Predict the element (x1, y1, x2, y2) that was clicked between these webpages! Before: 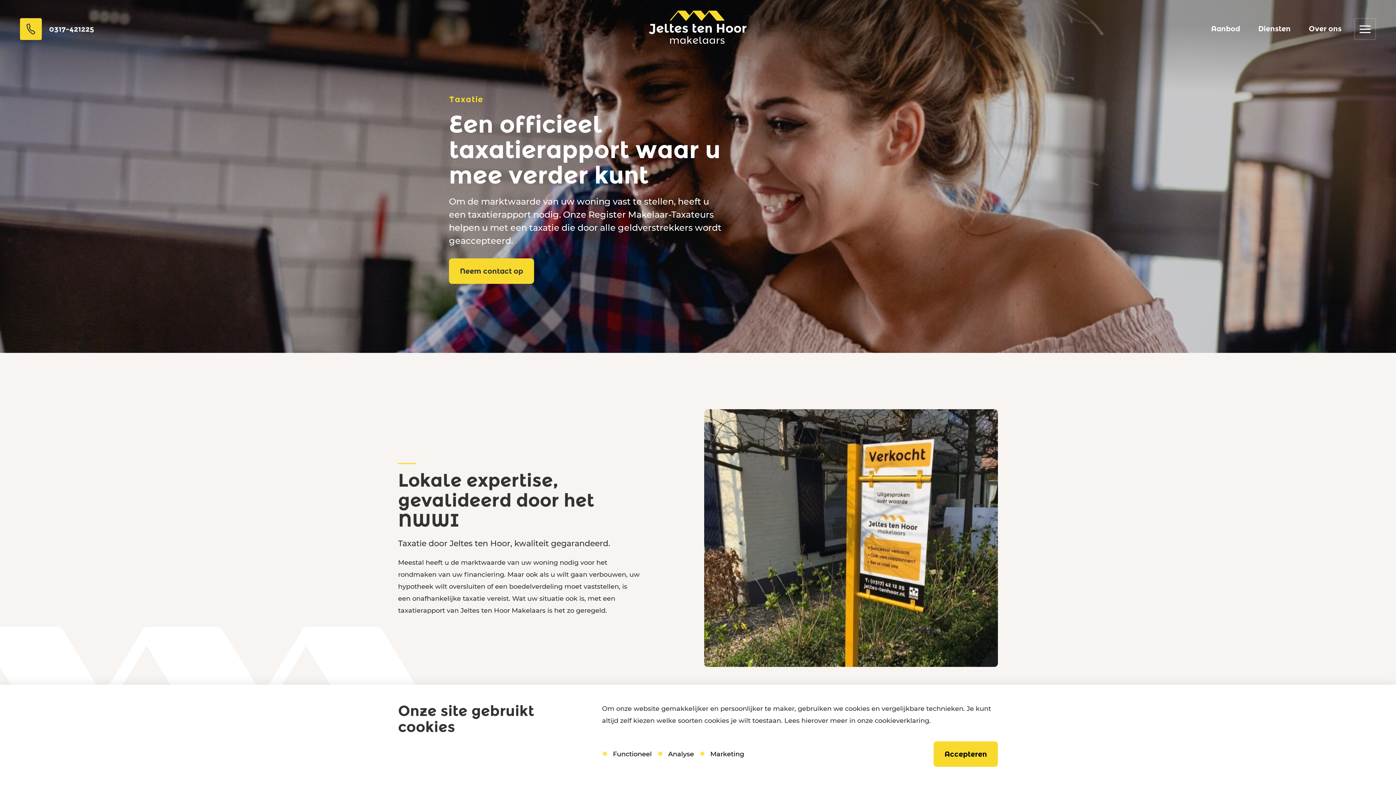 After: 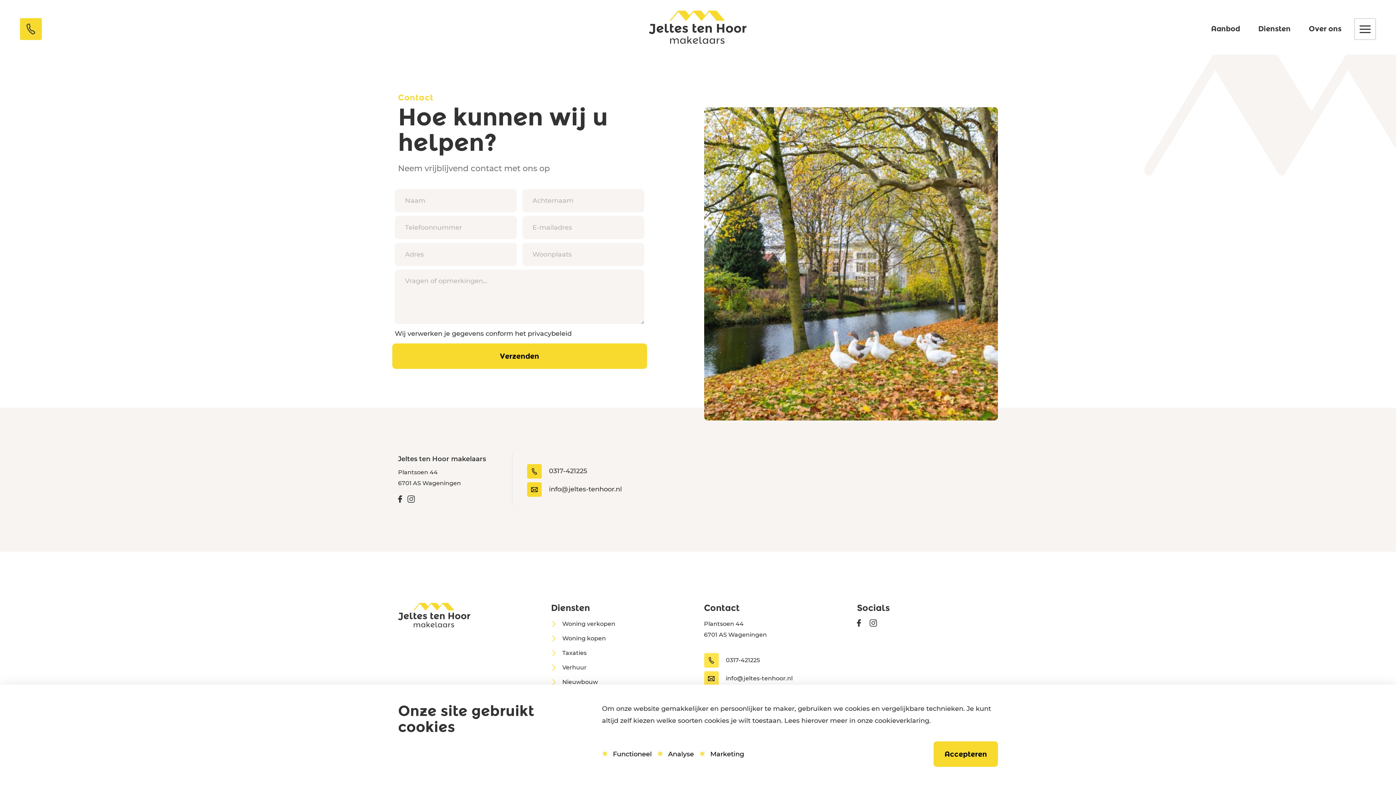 Action: bbox: (449, 258, 534, 284) label: Neem contact op